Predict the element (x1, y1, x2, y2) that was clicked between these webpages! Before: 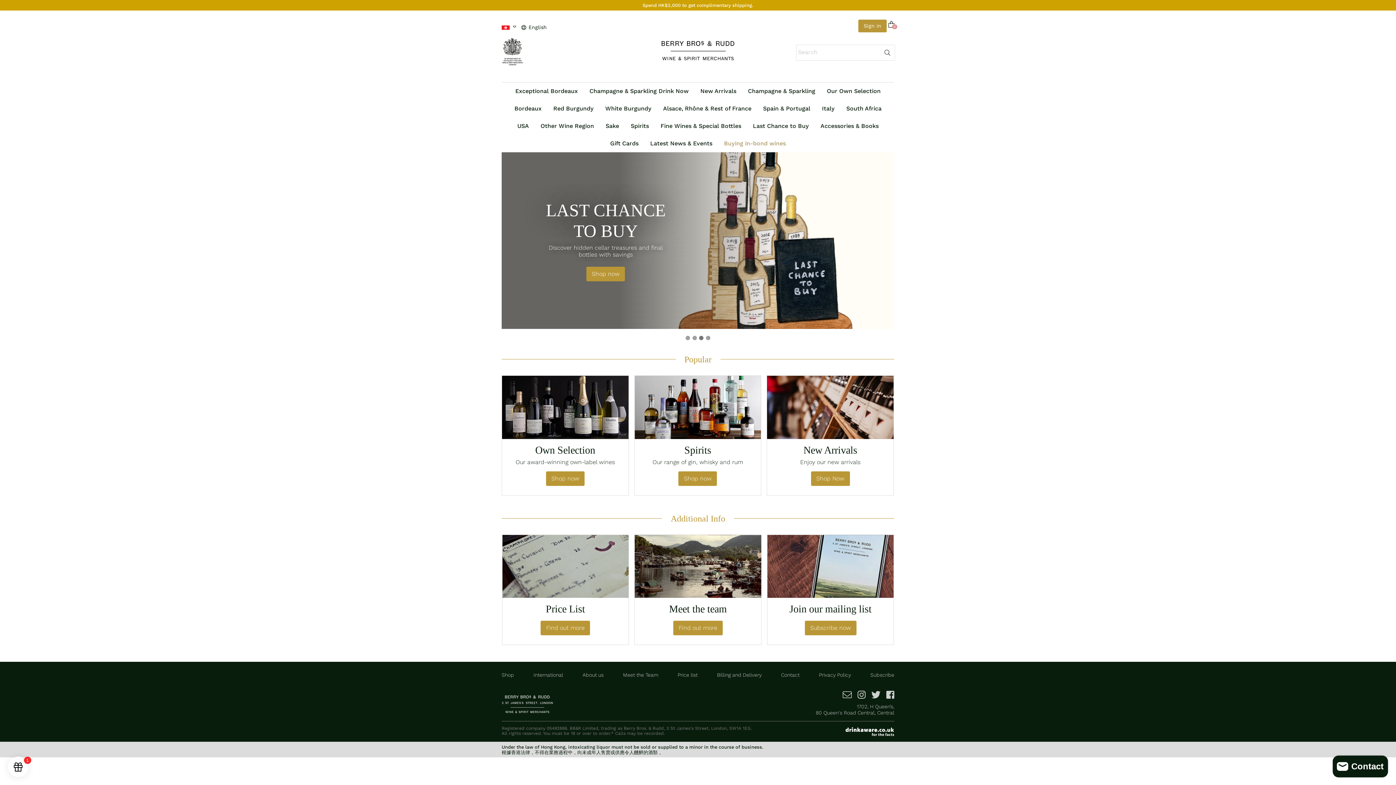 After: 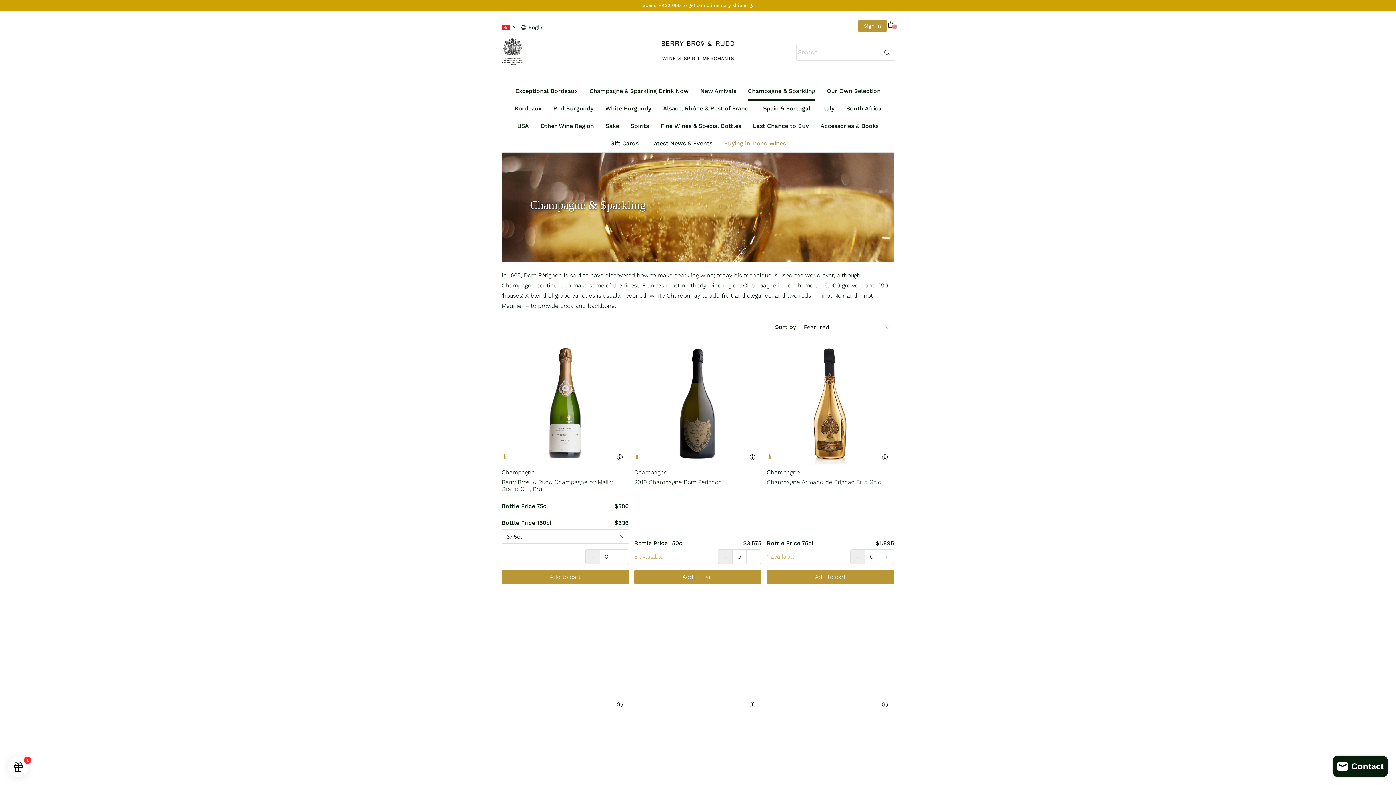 Action: label: Champagne & Sparkling bbox: (748, 88, 815, 94)